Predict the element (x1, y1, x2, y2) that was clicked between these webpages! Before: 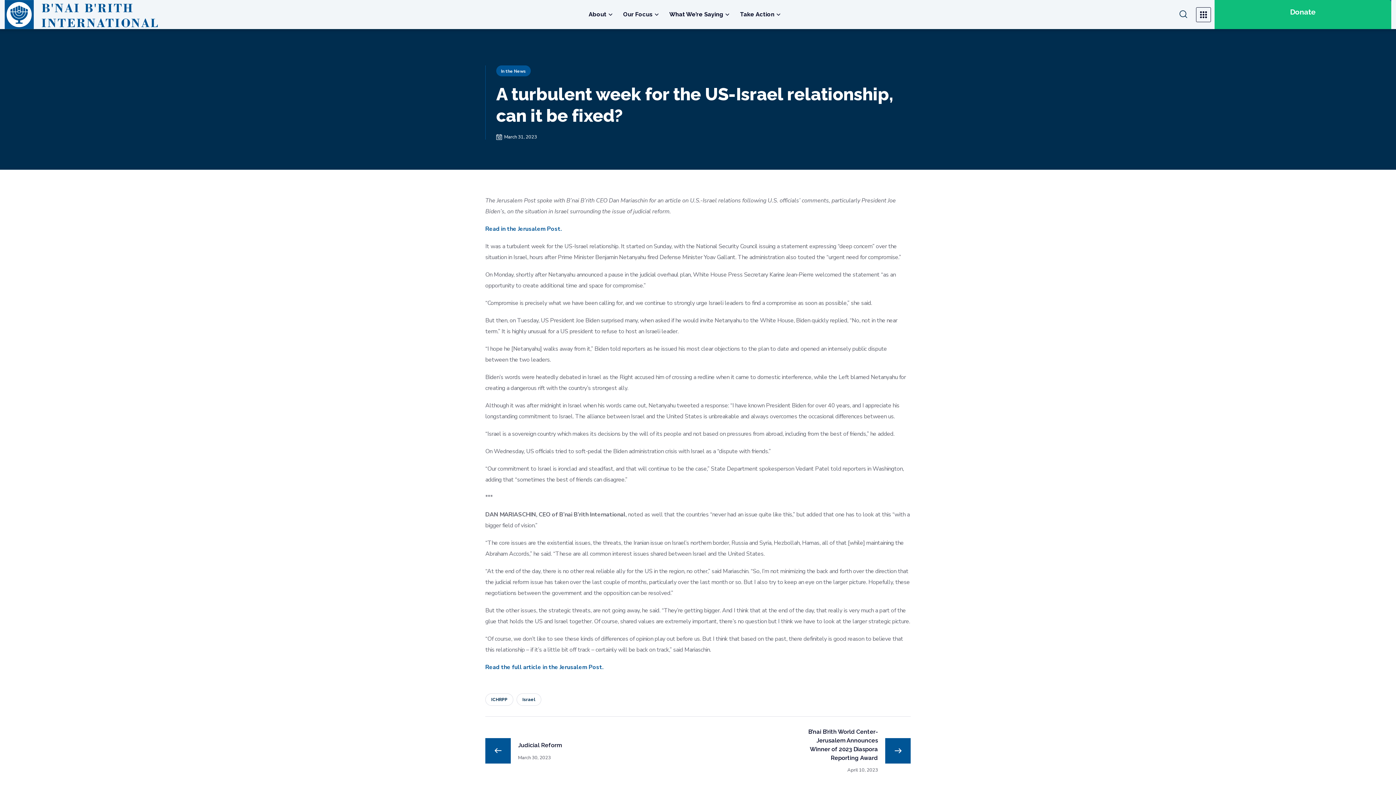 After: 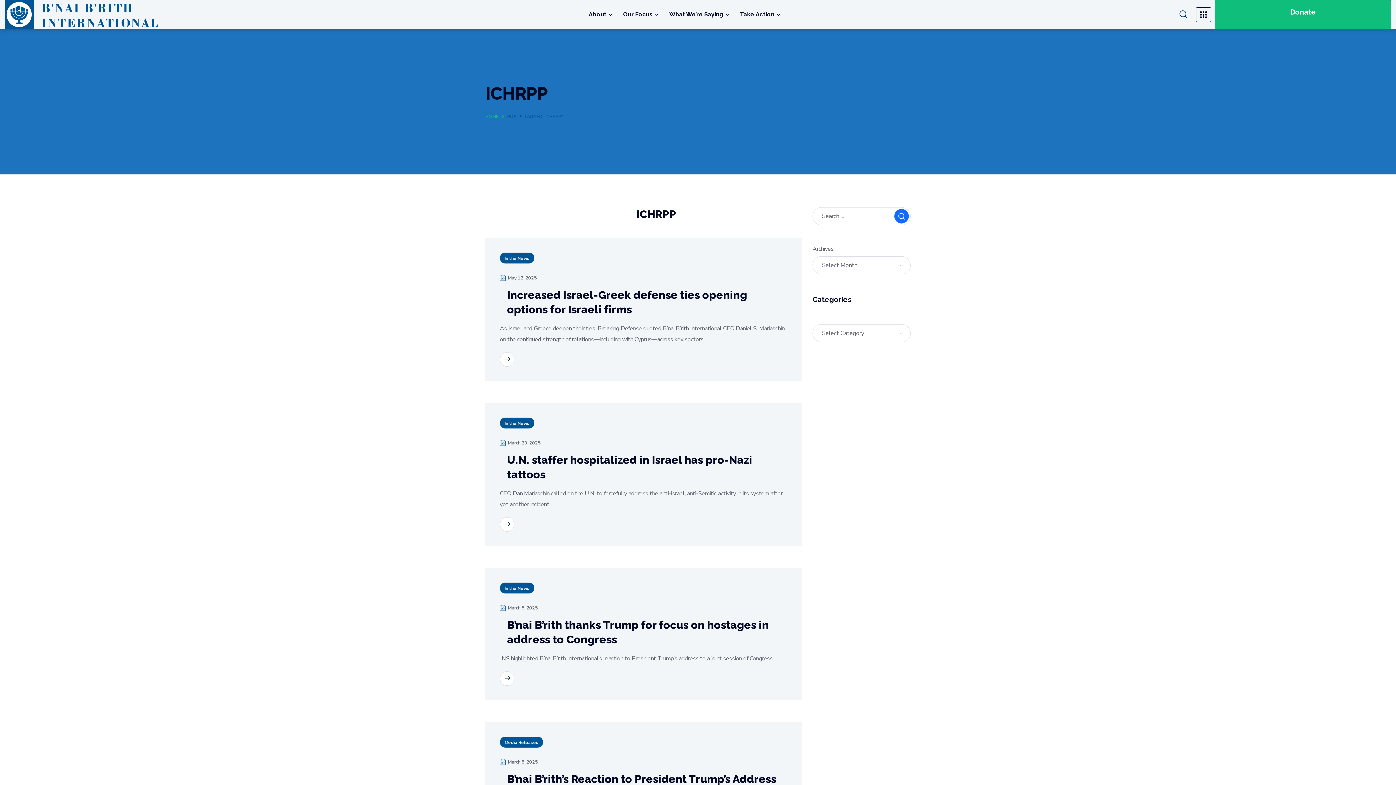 Action: label: ICHRPP bbox: (485, 693, 513, 706)